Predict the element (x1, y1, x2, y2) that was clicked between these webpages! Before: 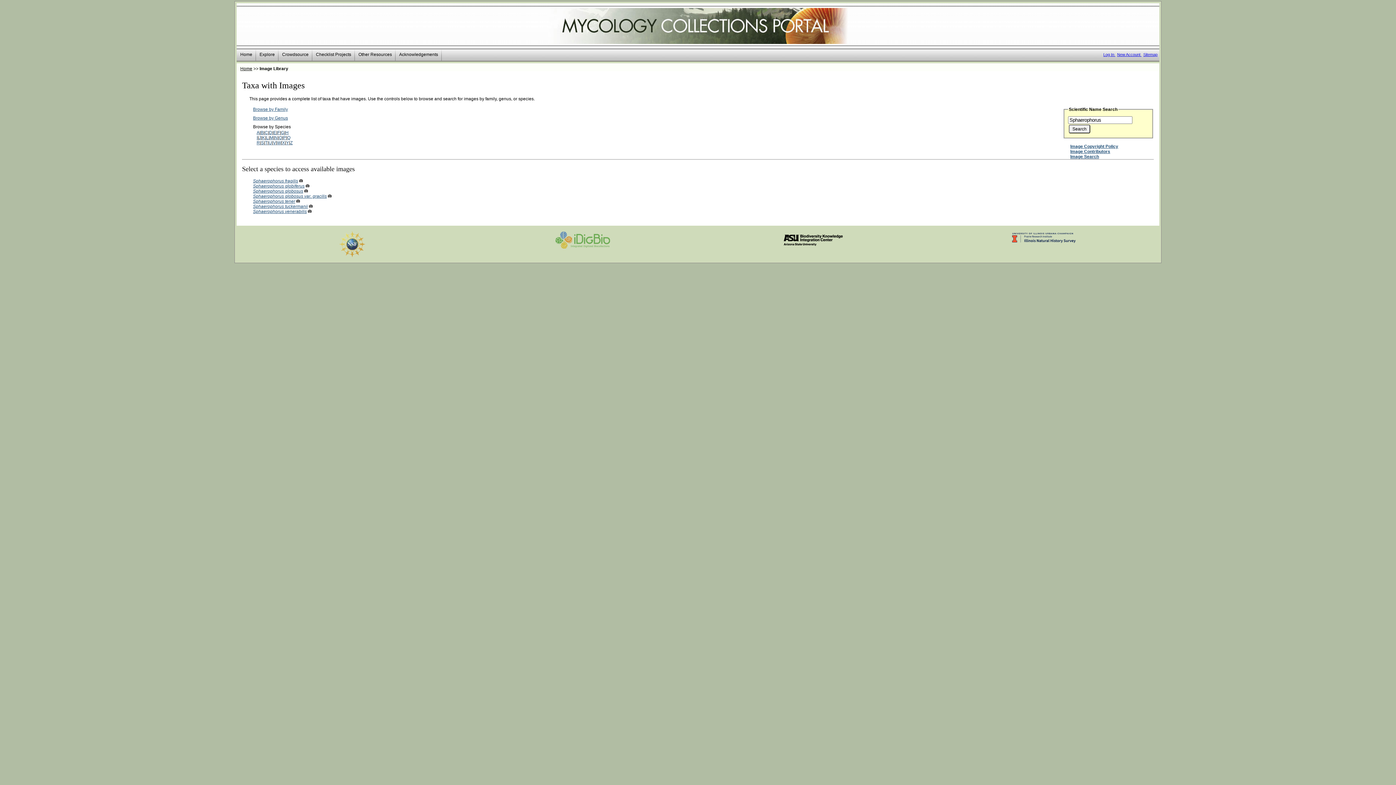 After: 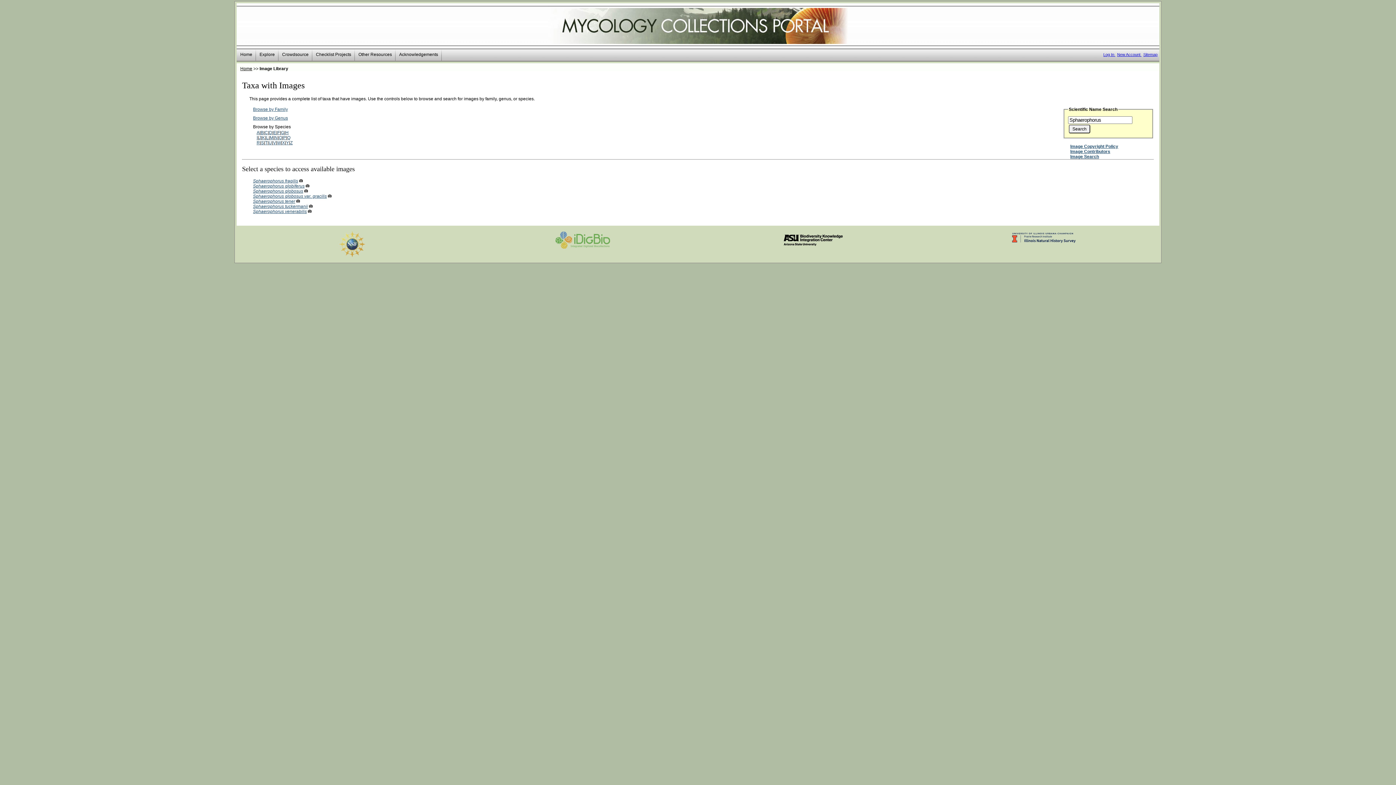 Action: bbox: (328, 193, 331, 198)